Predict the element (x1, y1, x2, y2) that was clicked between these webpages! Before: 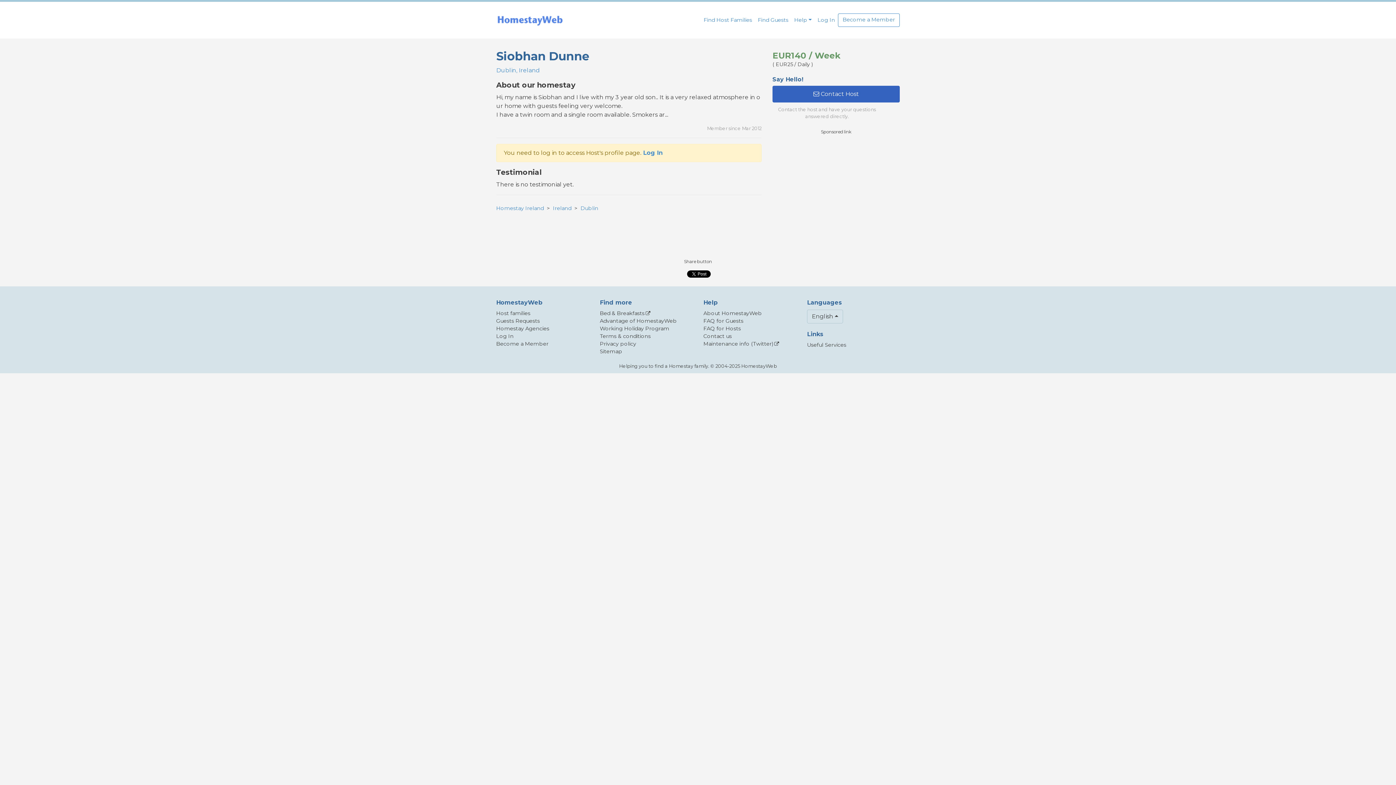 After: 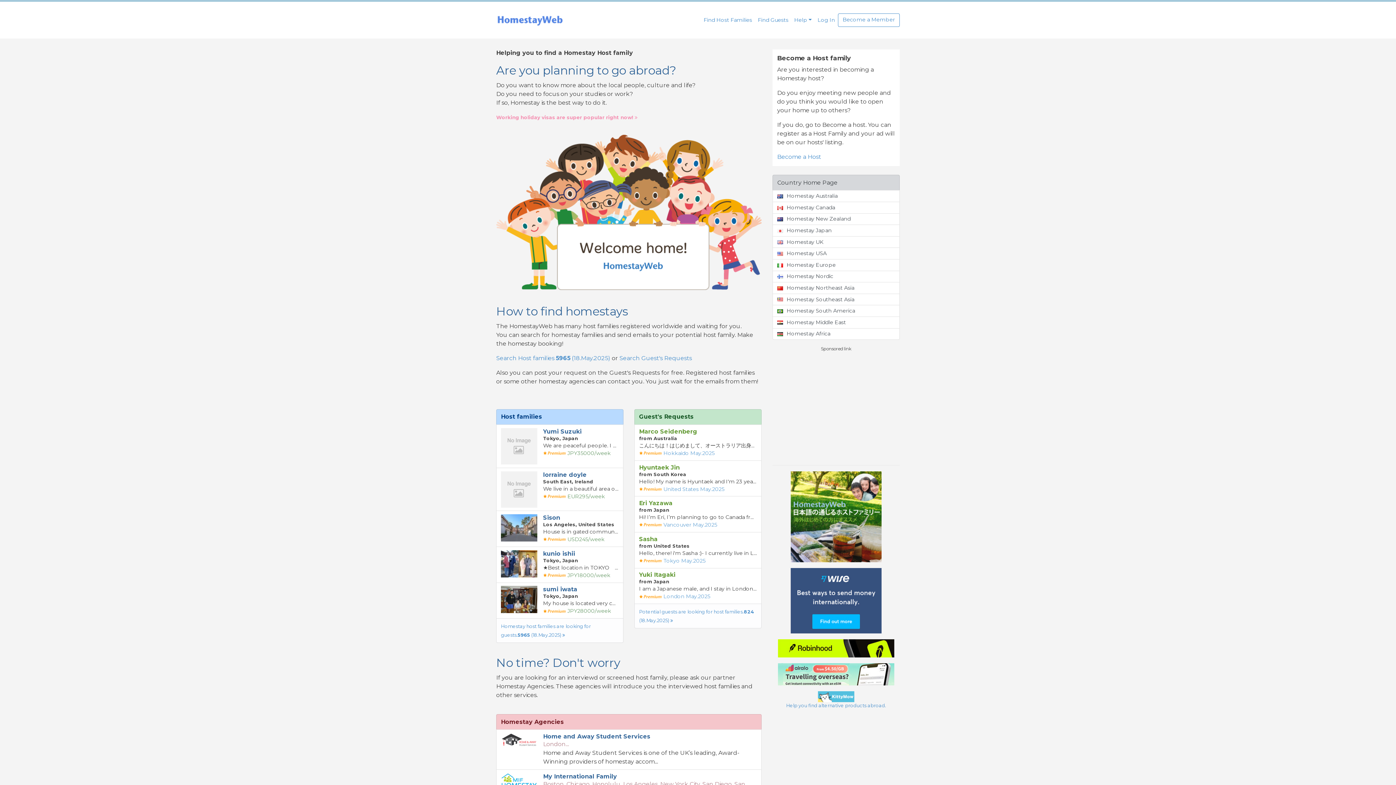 Action: bbox: (496, 12, 564, 27)